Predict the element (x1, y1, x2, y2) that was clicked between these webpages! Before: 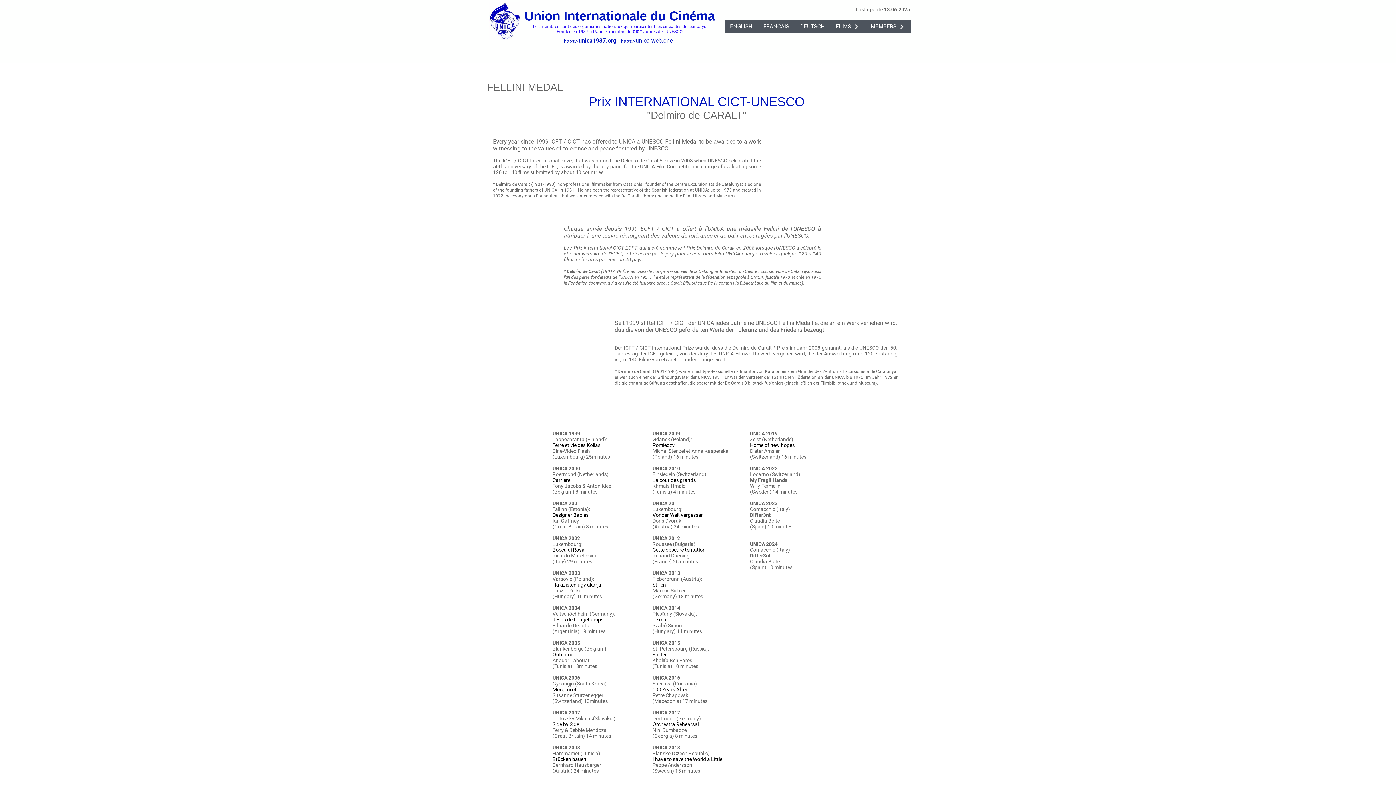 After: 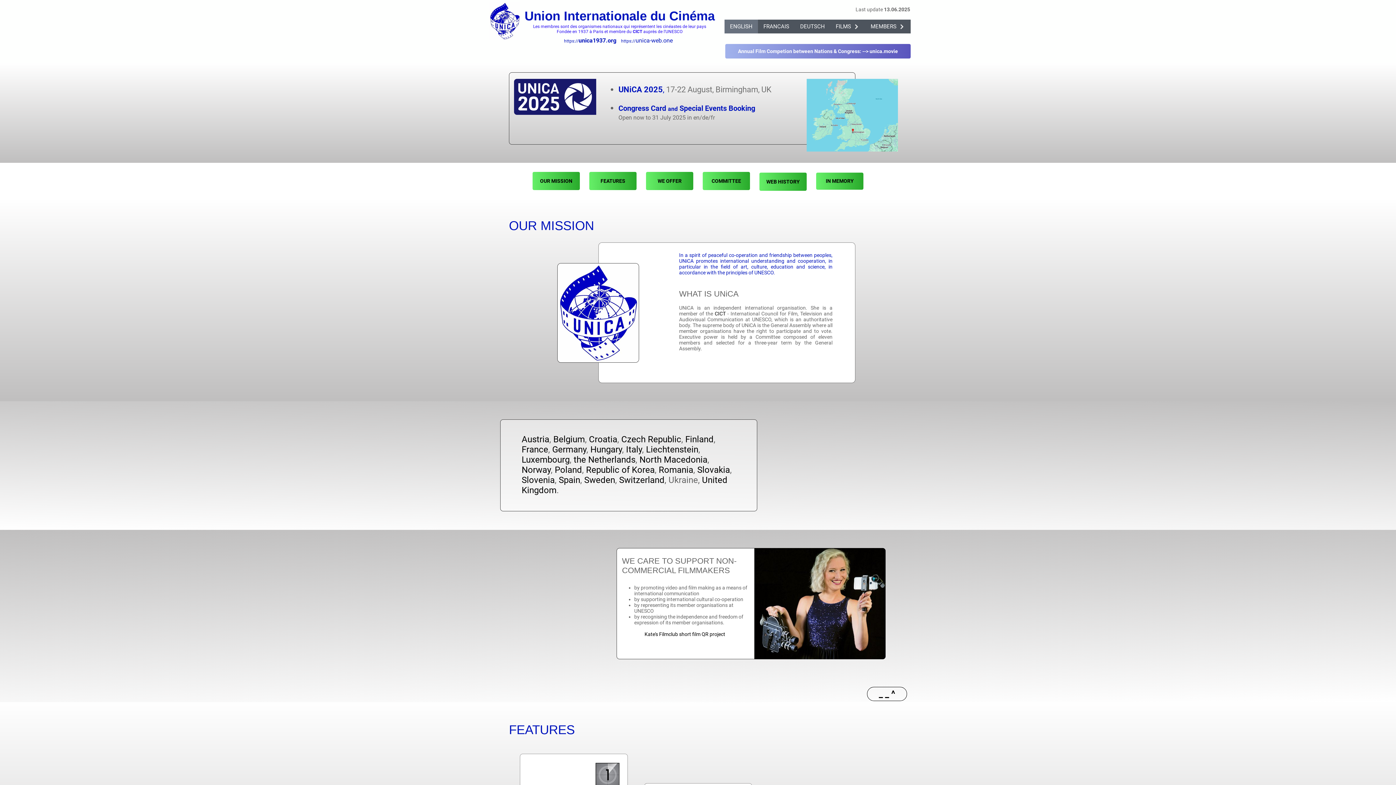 Action: bbox: (724, 19, 758, 33) label: ENGLISH